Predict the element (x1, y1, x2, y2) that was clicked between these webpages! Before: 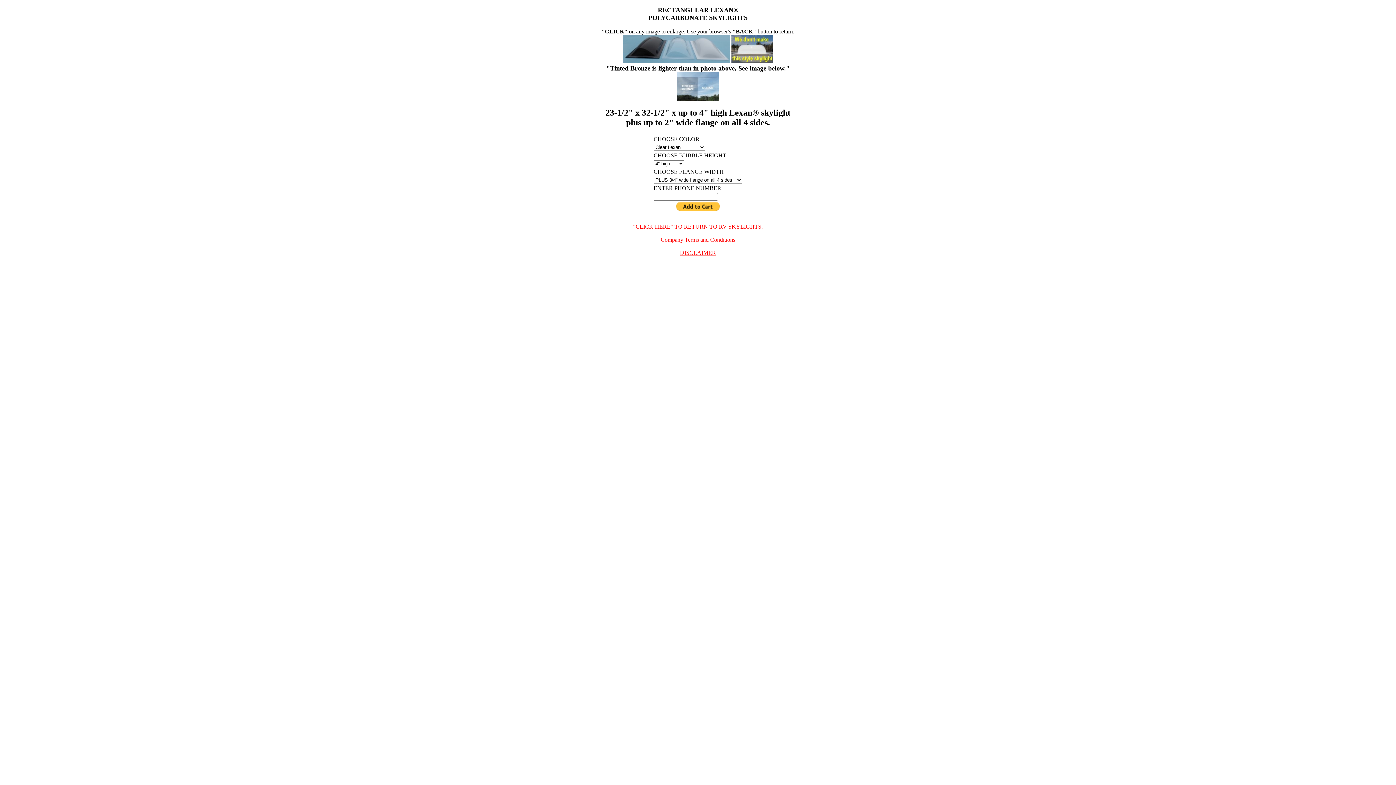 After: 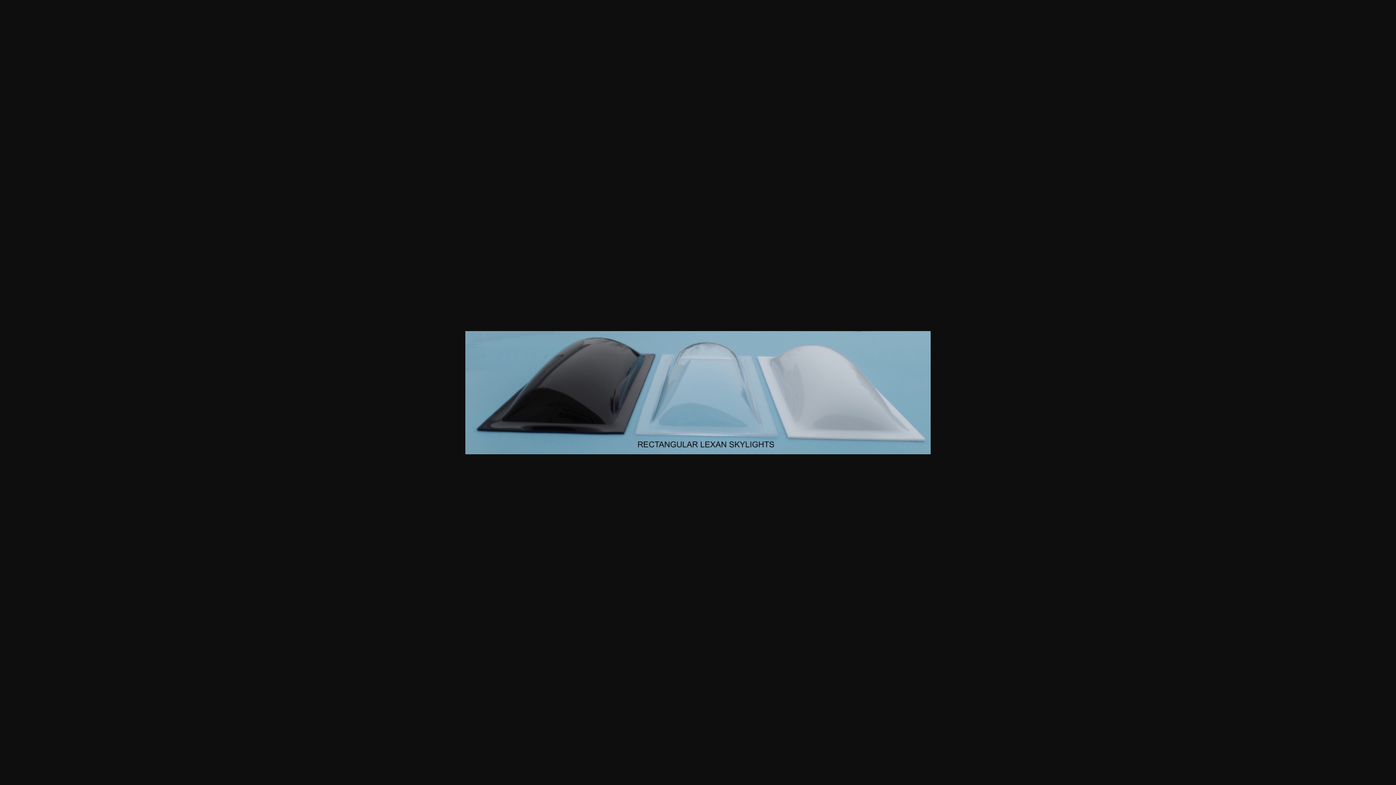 Action: bbox: (622, 58, 730, 64)